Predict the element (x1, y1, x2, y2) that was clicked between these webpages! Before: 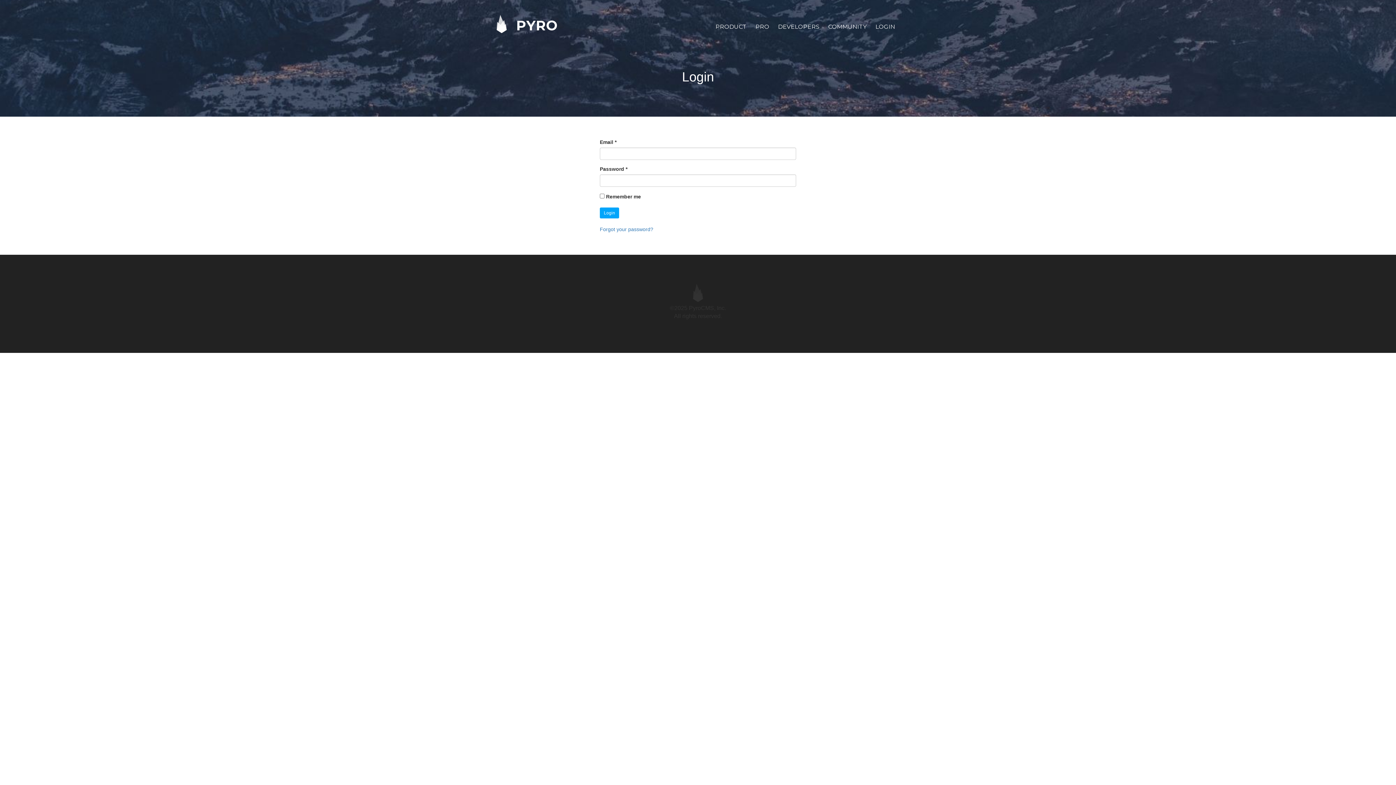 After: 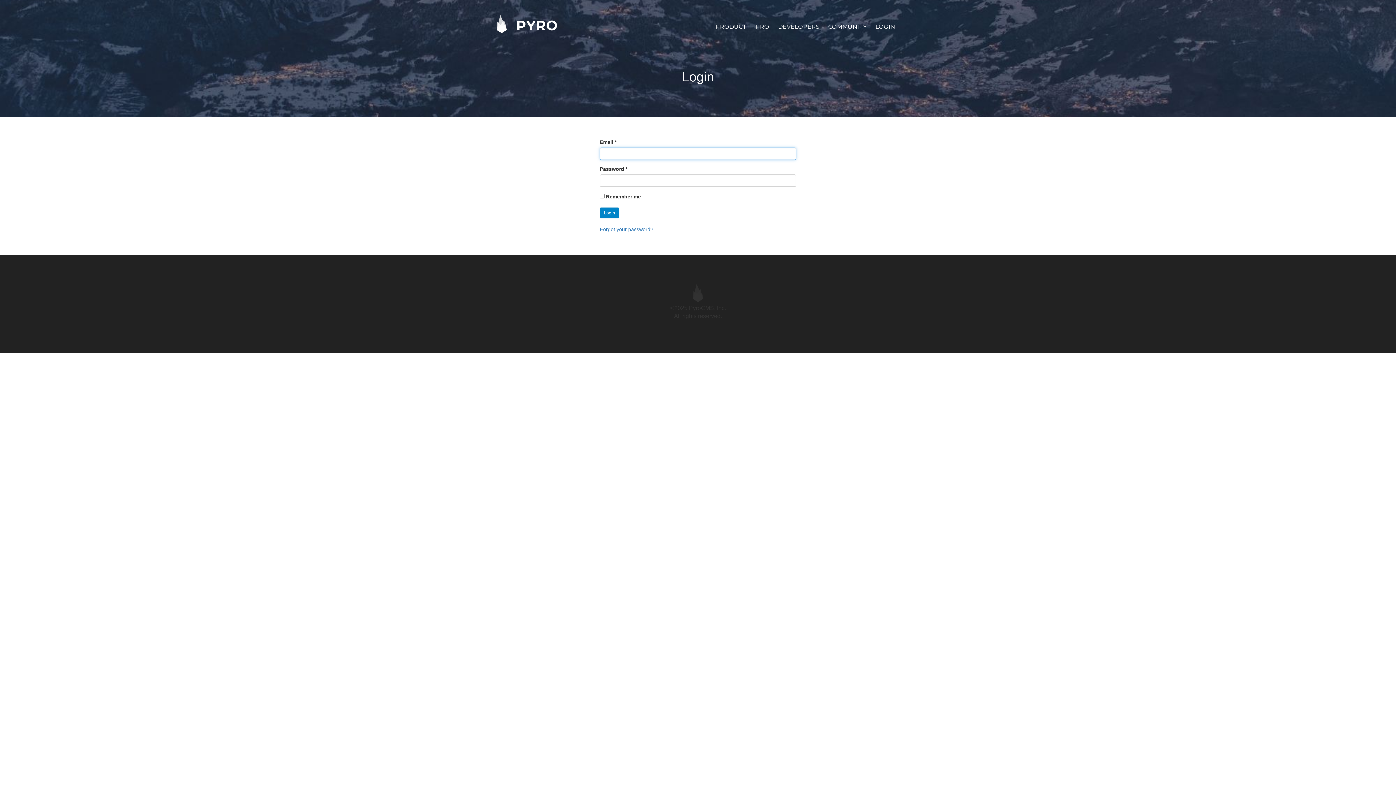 Action: label: Login bbox: (600, 207, 619, 218)